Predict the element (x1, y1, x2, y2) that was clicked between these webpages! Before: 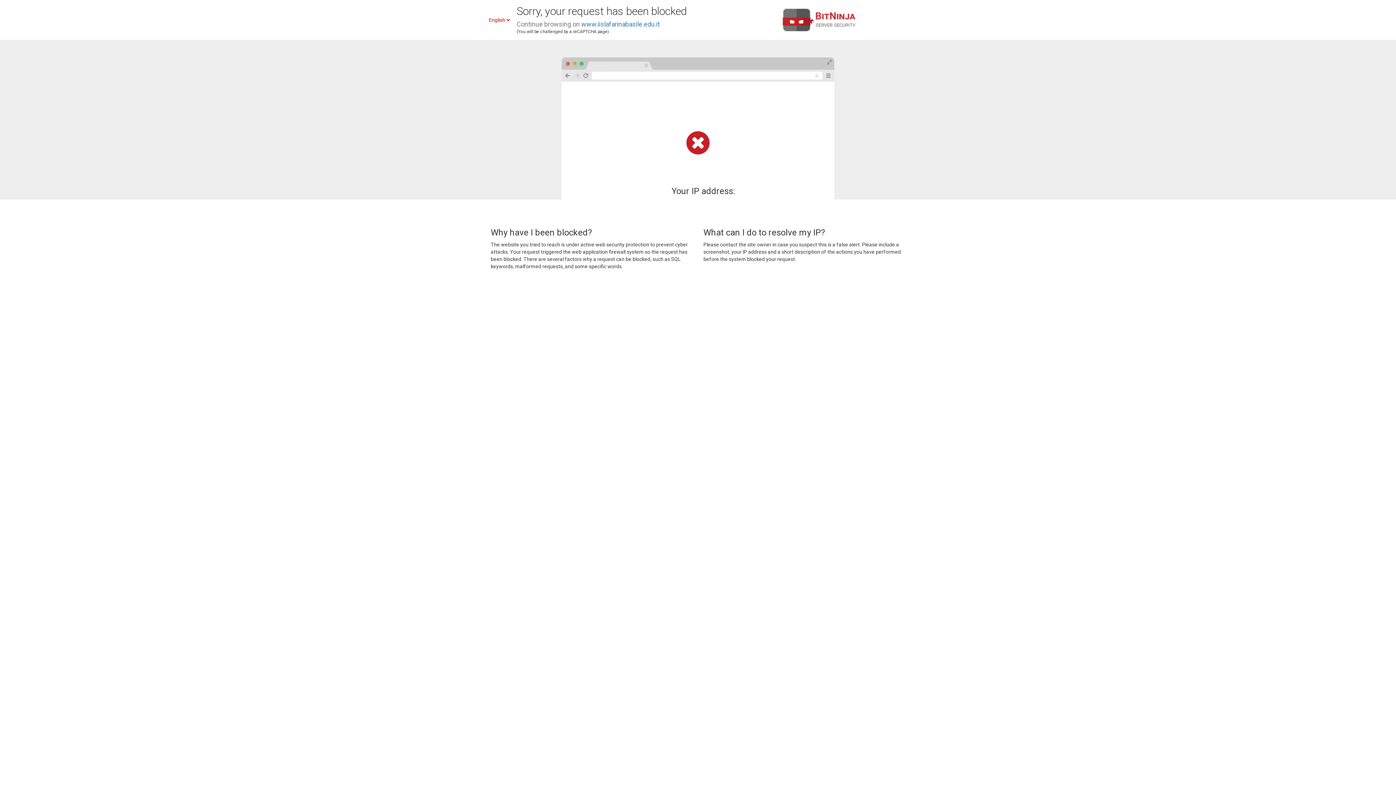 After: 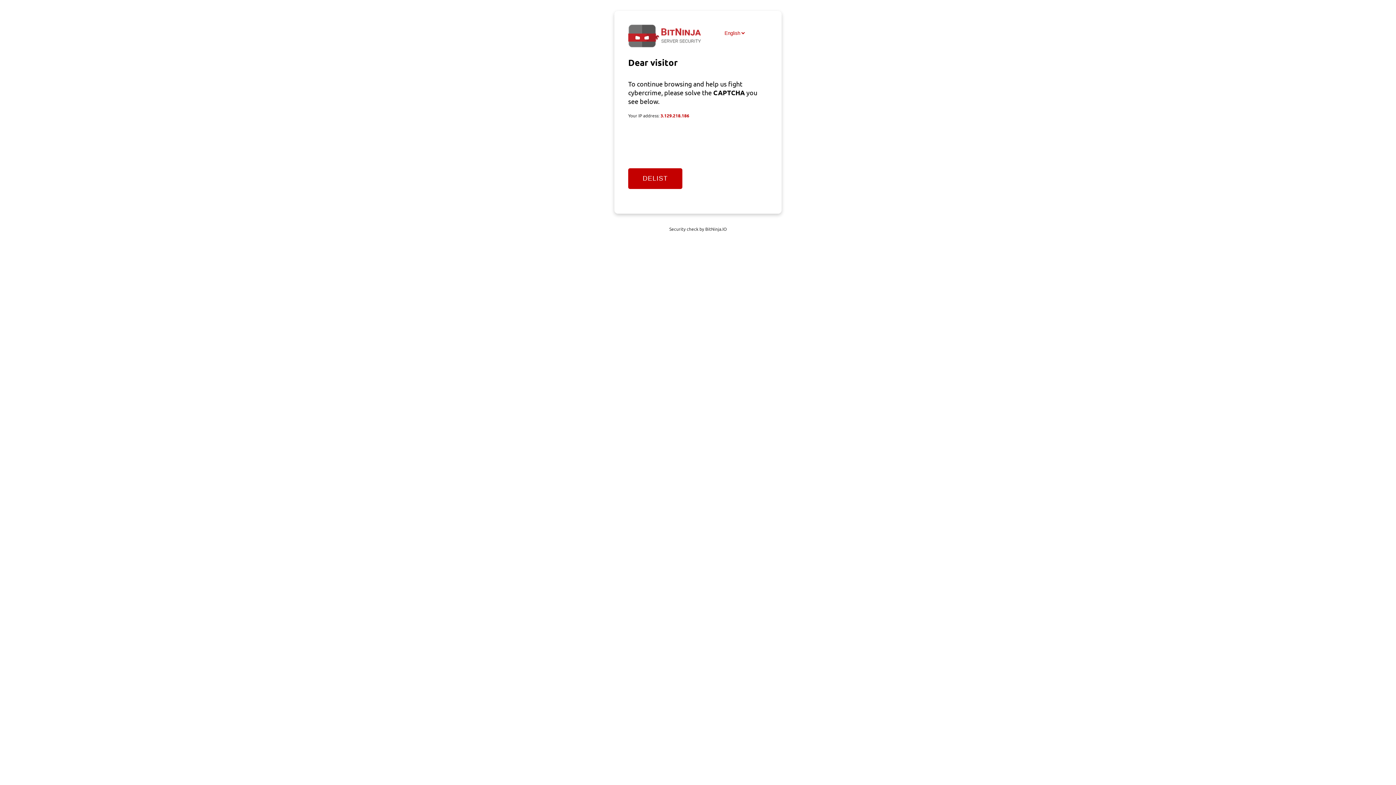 Action: bbox: (581, 20, 660, 28) label: www.iislafarinabasile.edu.it